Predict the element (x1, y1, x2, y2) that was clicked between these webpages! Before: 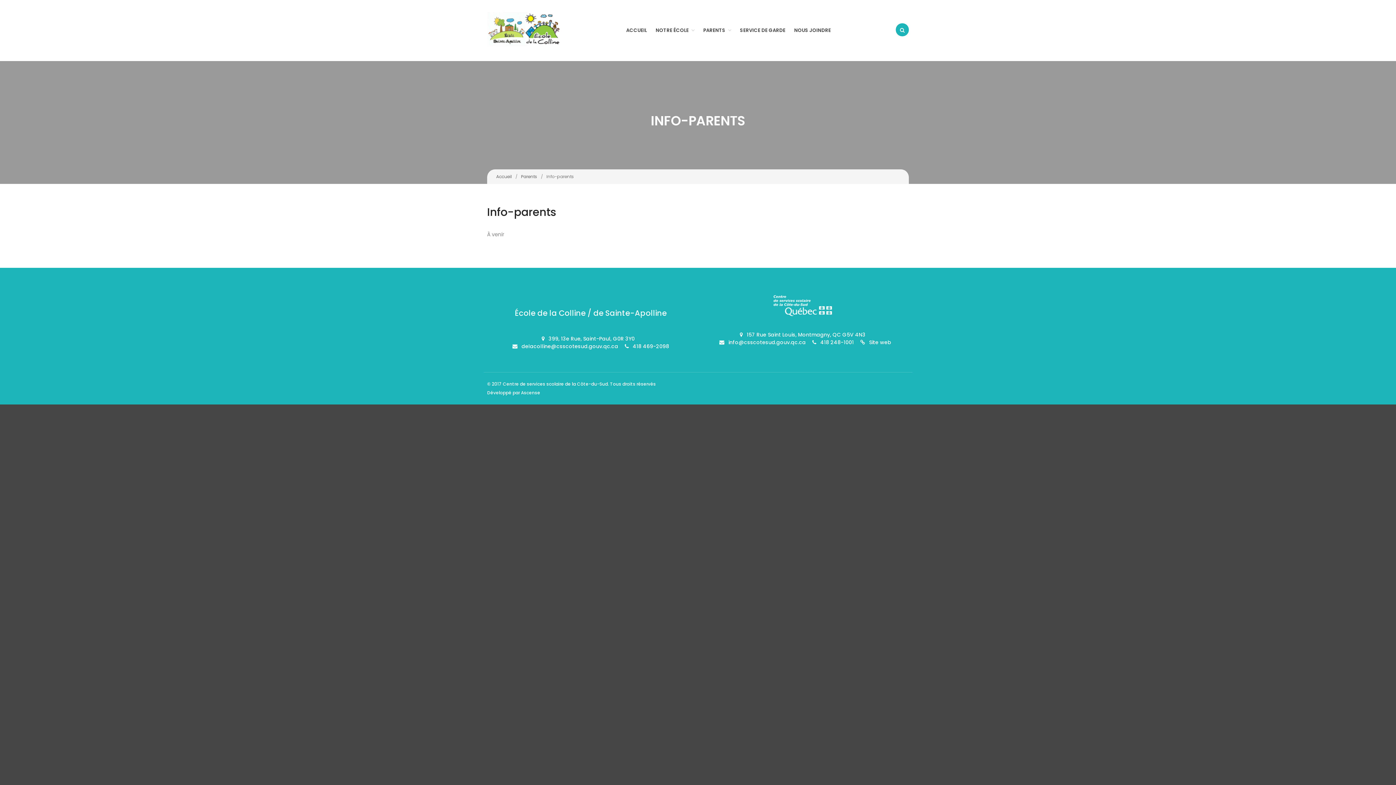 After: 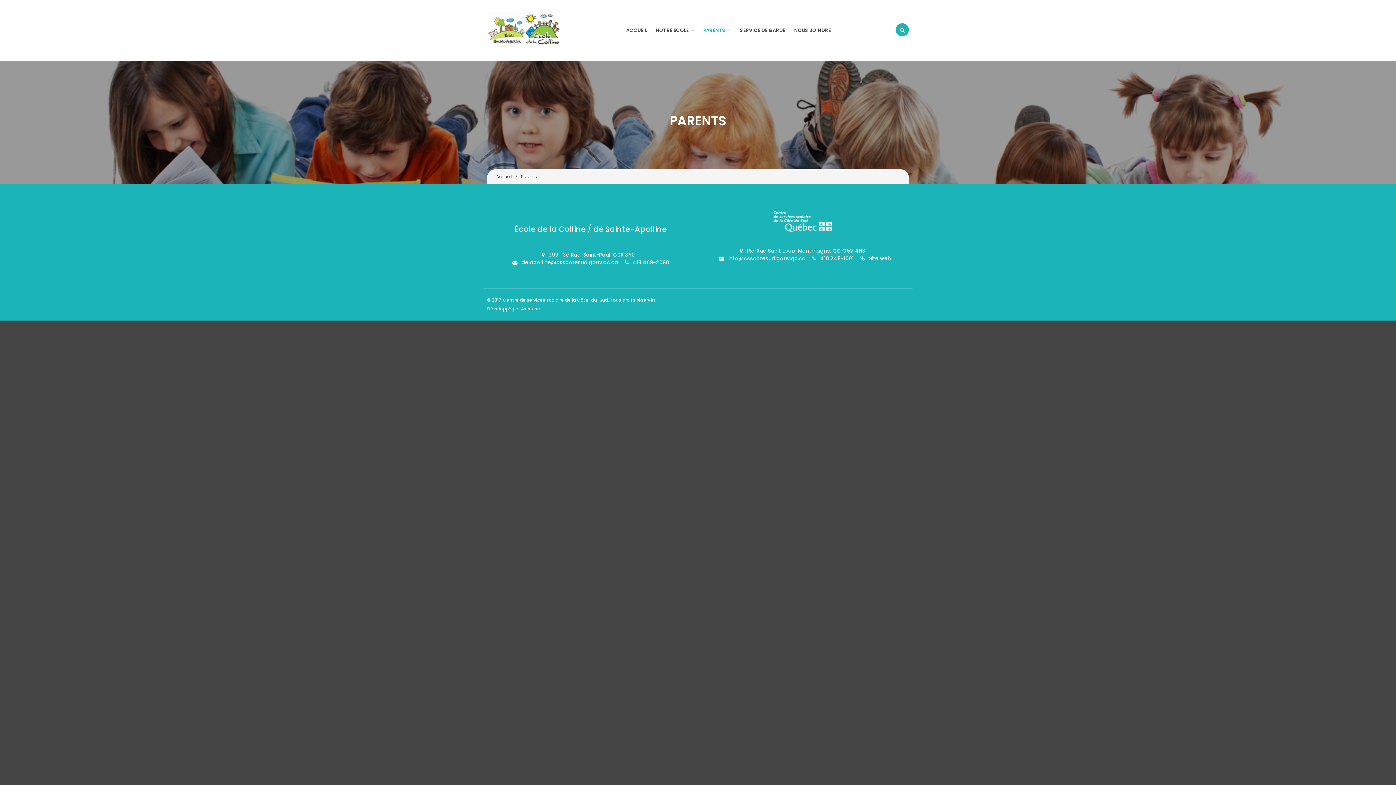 Action: label: PARENTS bbox: (699, 25, 735, 36)